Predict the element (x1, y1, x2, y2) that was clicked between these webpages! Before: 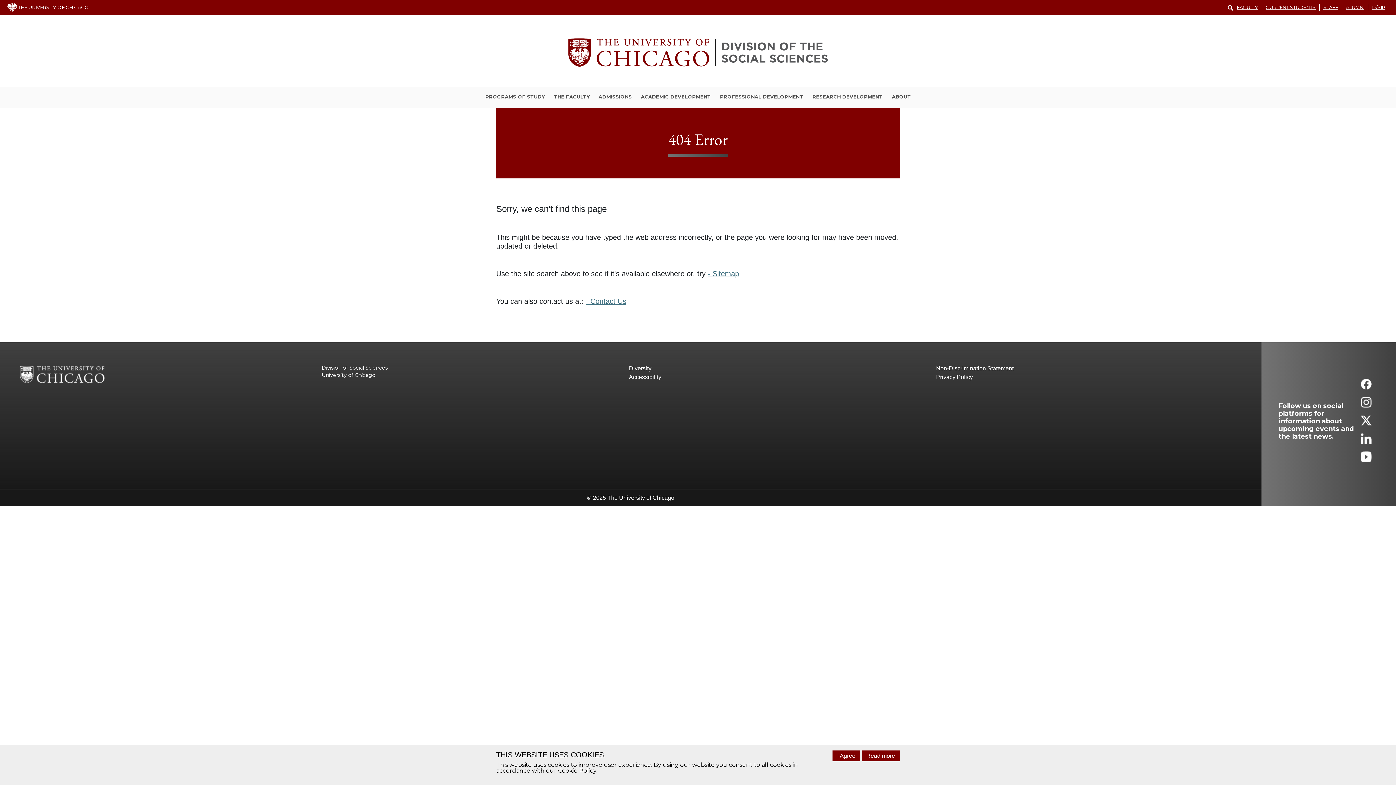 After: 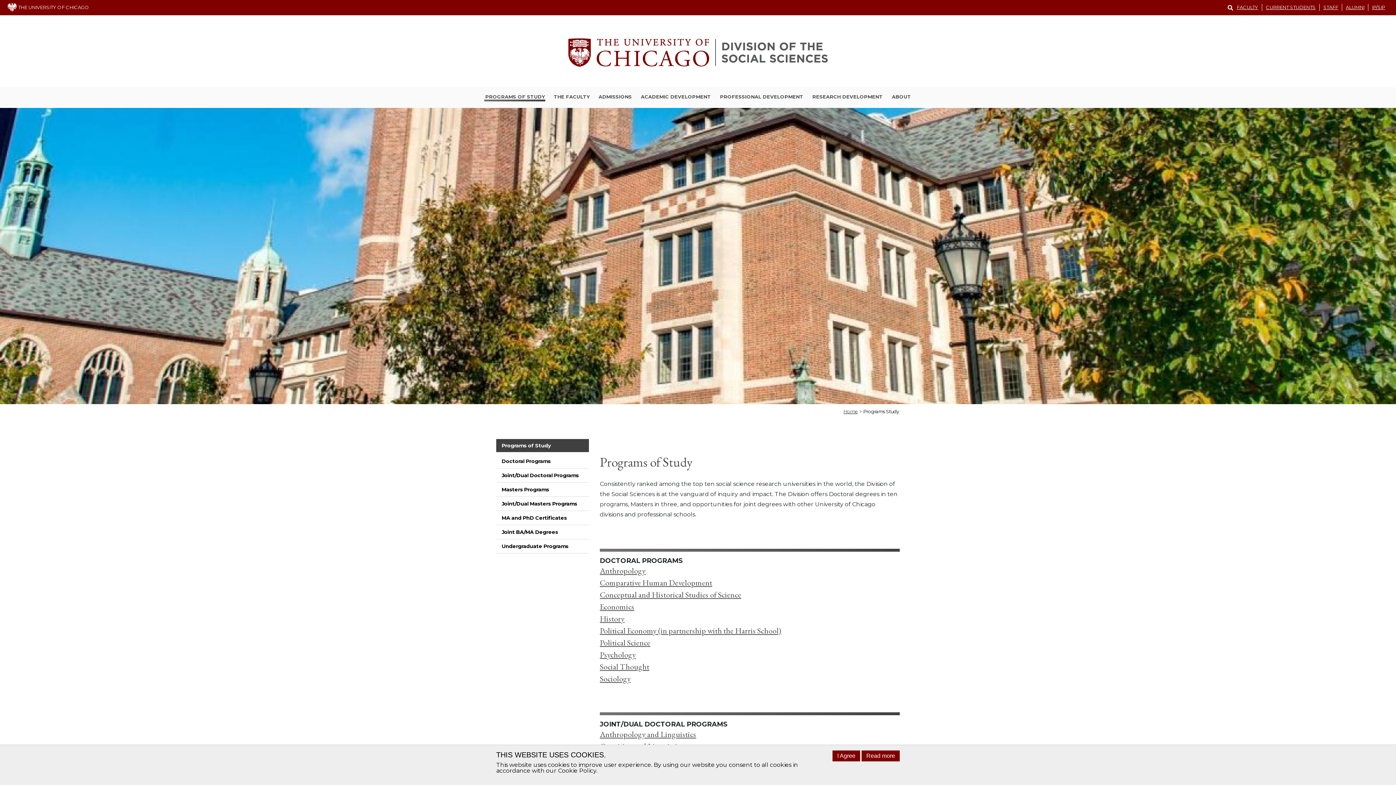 Action: label: PROGRAMS OF STUDY bbox: (484, 93, 545, 101)